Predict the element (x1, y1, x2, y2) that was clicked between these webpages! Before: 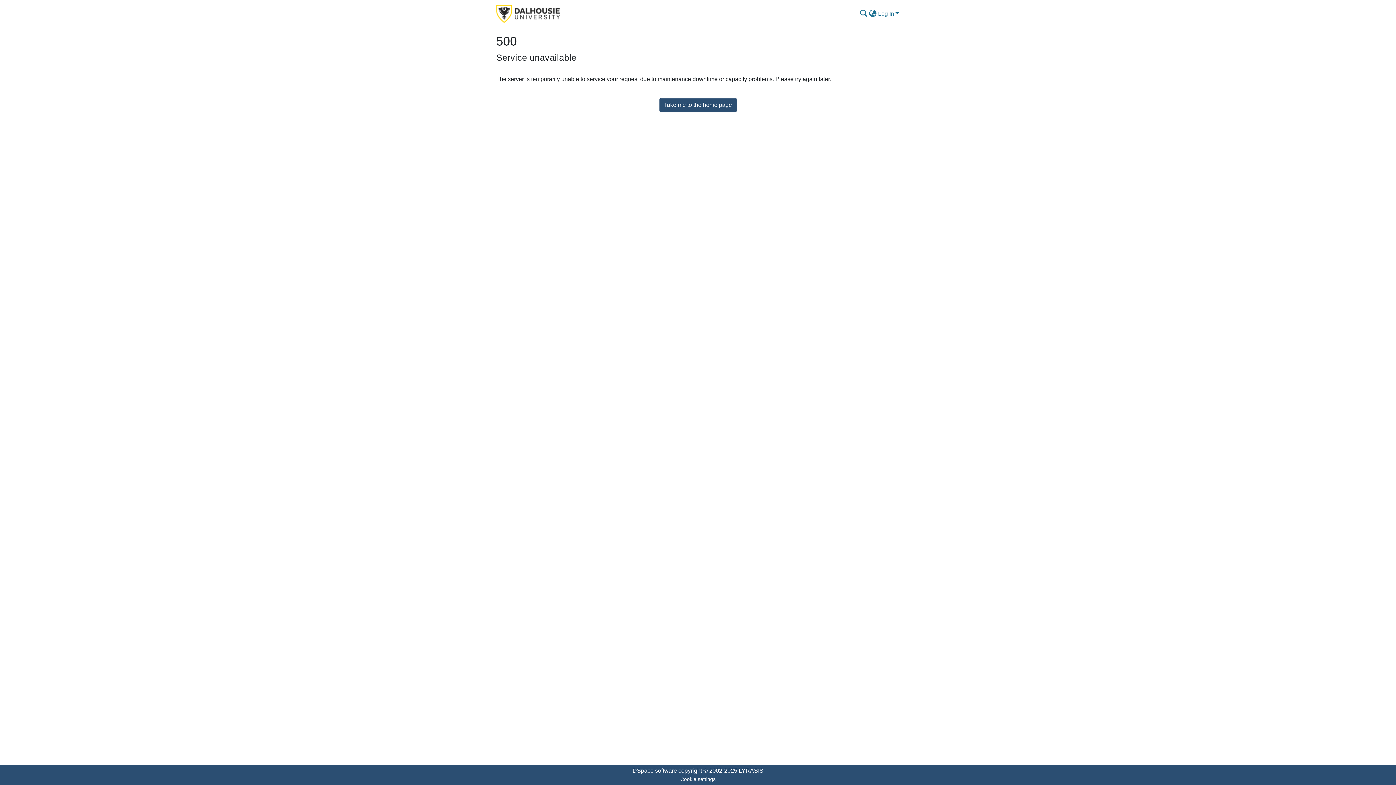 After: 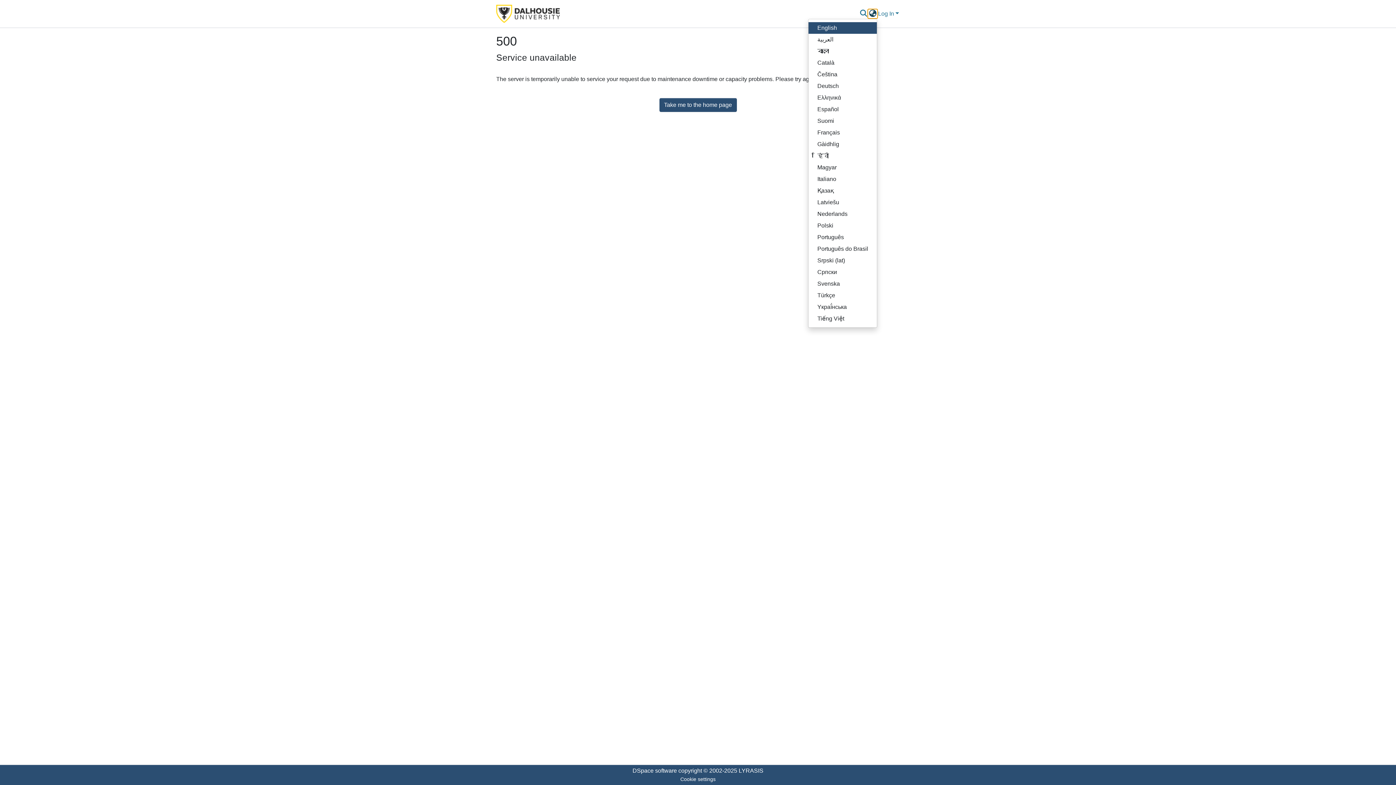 Action: label: Language switch bbox: (868, 9, 877, 18)